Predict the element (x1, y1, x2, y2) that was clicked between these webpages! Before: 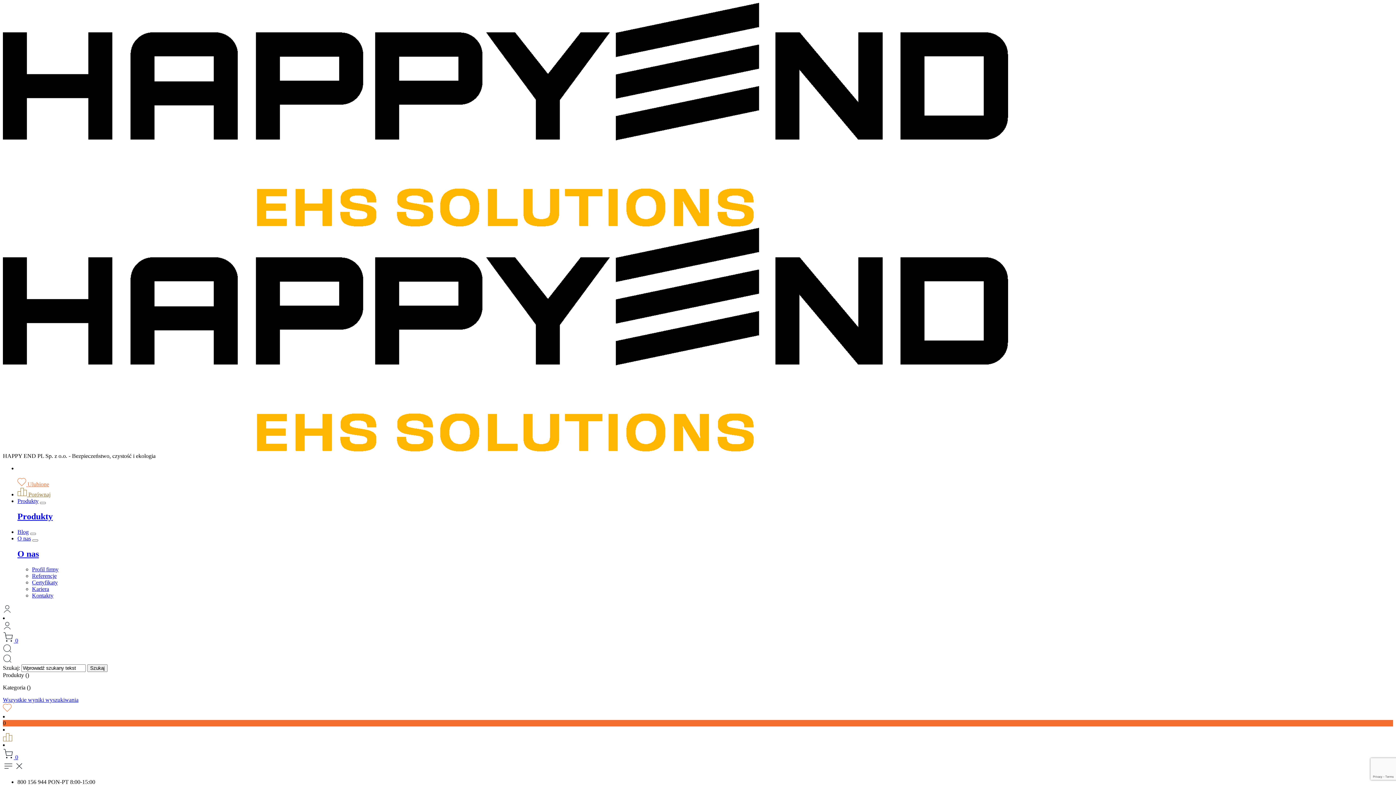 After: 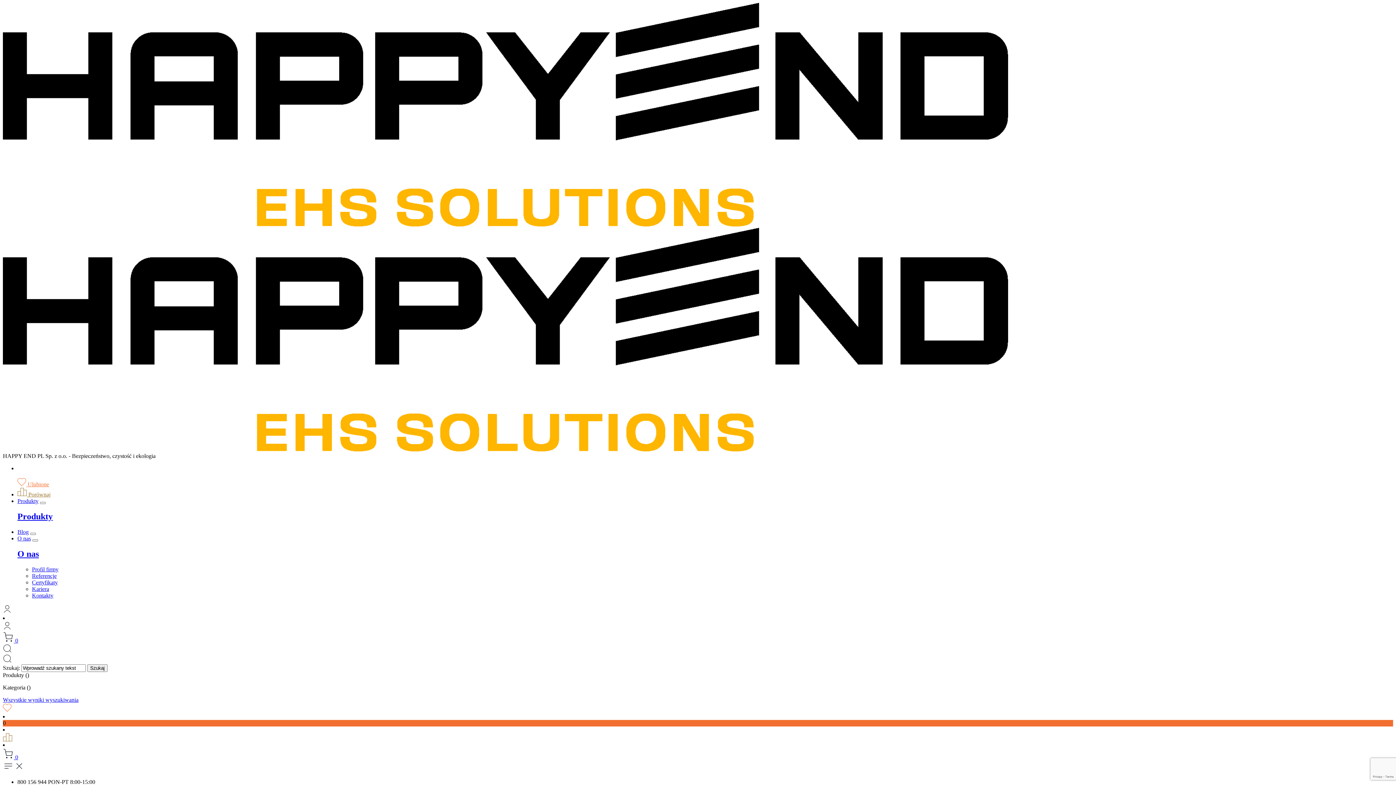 Action: label: Produkty bbox: (17, 498, 38, 504)